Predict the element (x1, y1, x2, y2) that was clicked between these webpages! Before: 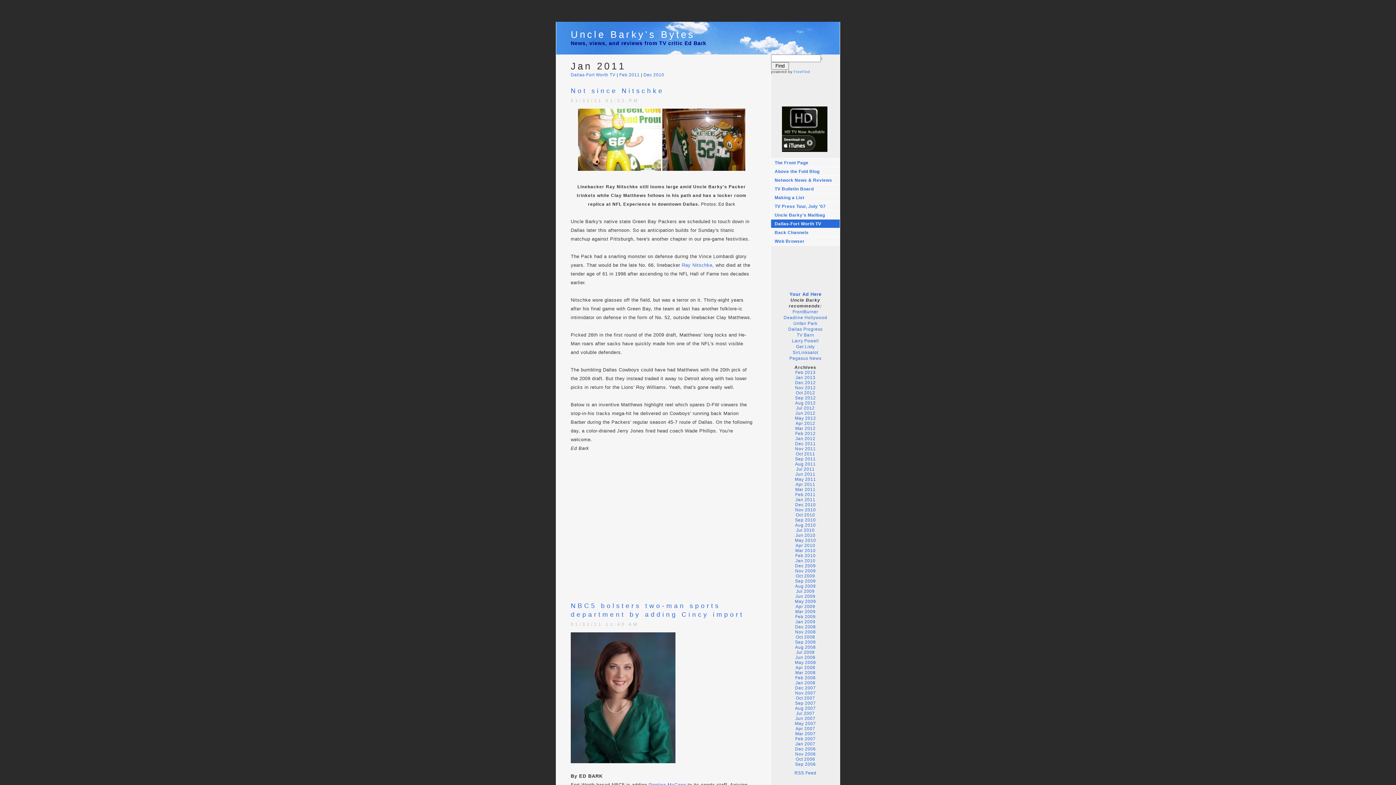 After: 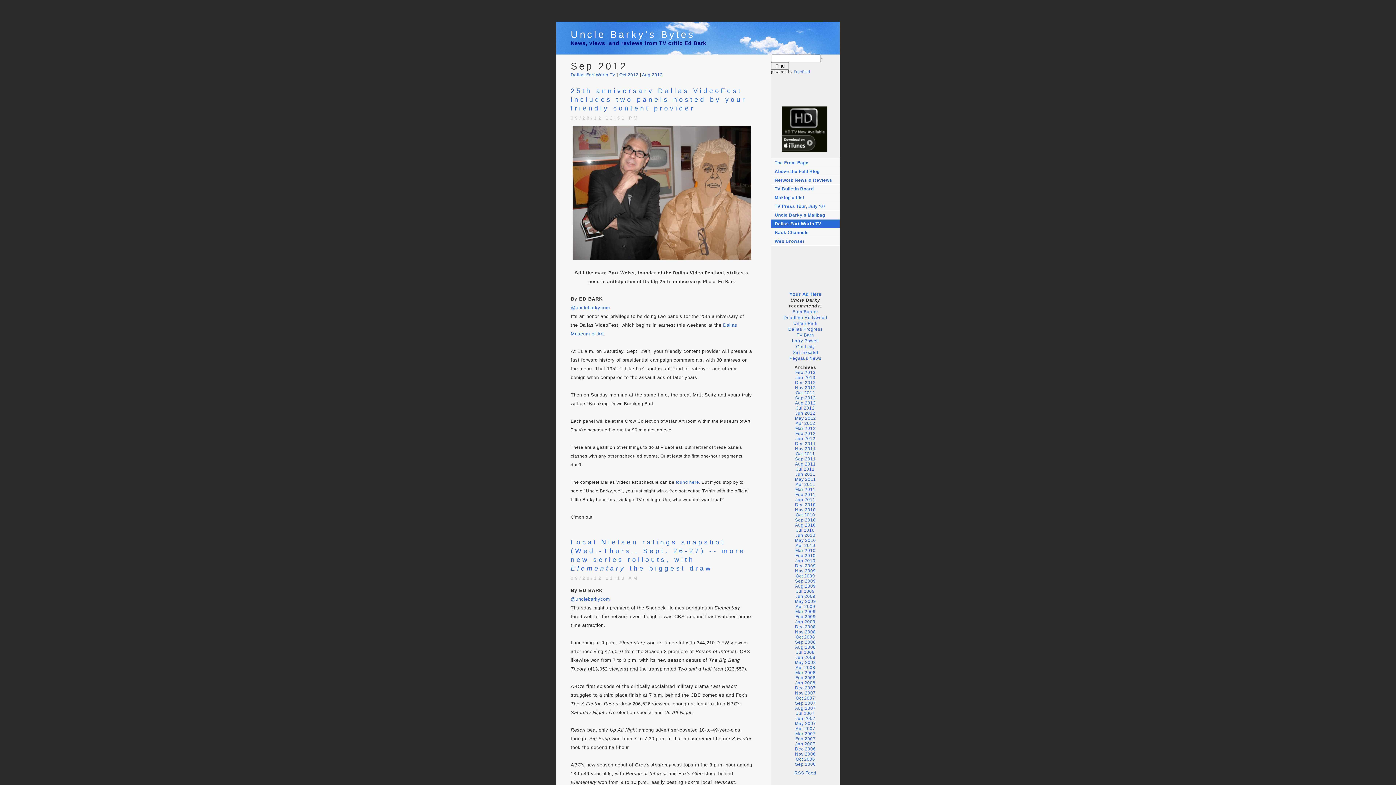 Action: label: Sep 2012 bbox: (795, 395, 816, 400)